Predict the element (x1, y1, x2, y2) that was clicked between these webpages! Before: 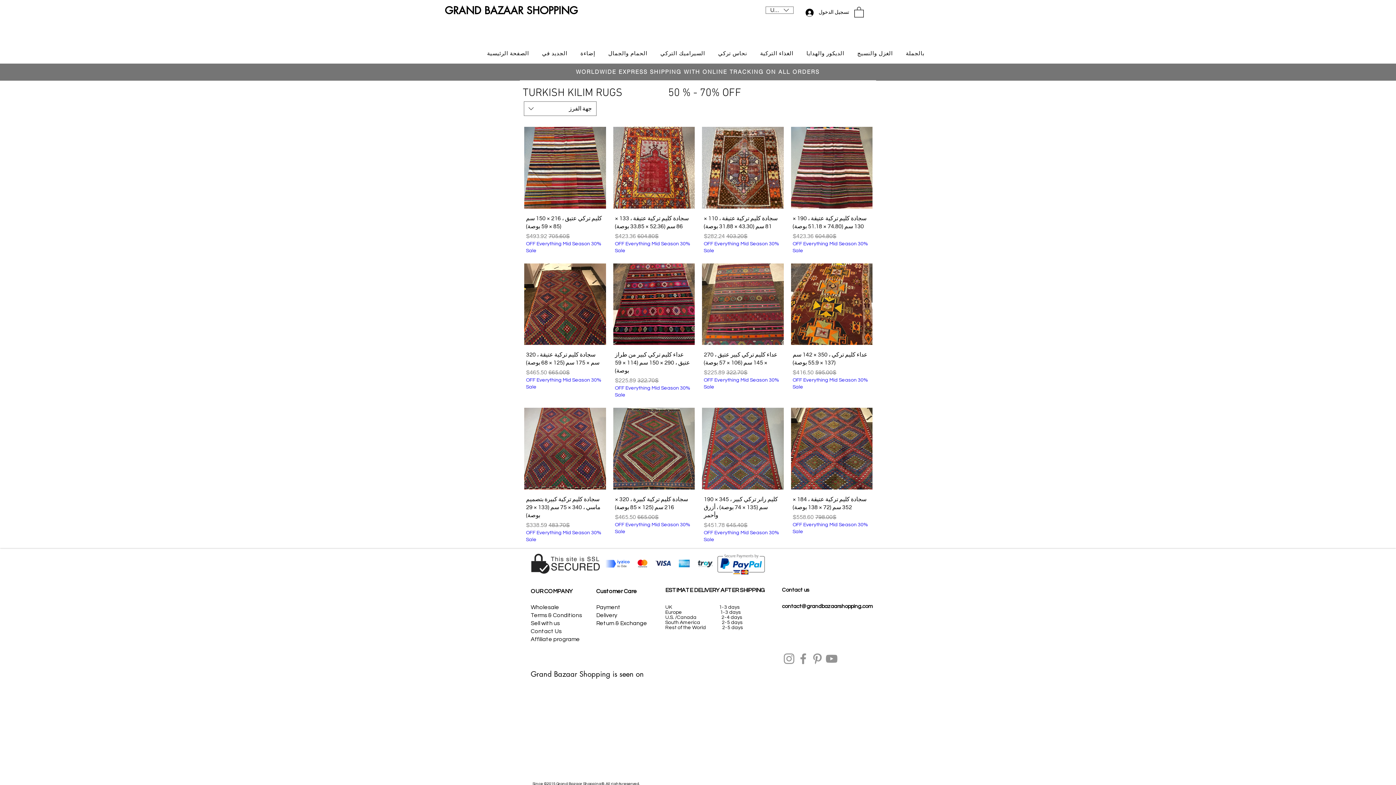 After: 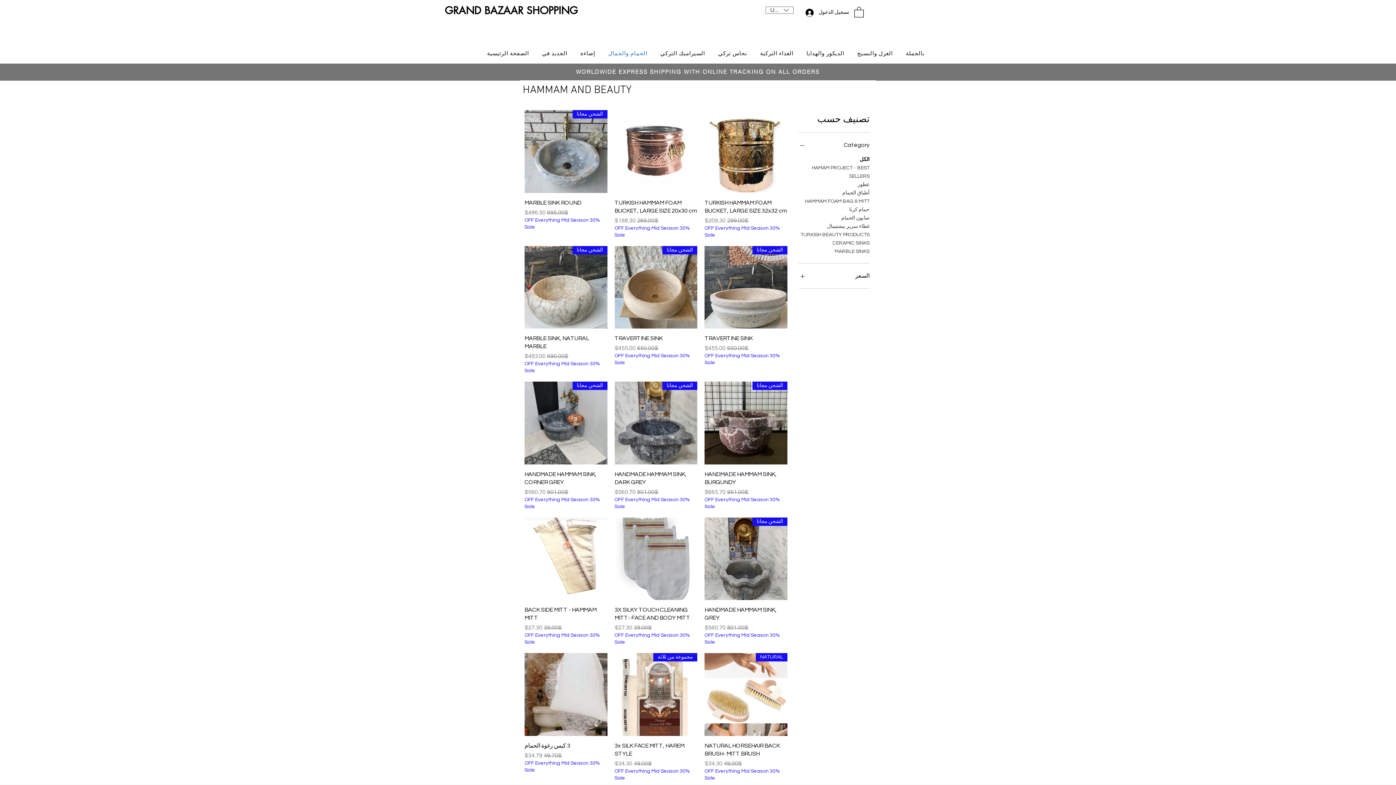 Action: bbox: (603, 46, 652, 60) label: الحمام والجمال